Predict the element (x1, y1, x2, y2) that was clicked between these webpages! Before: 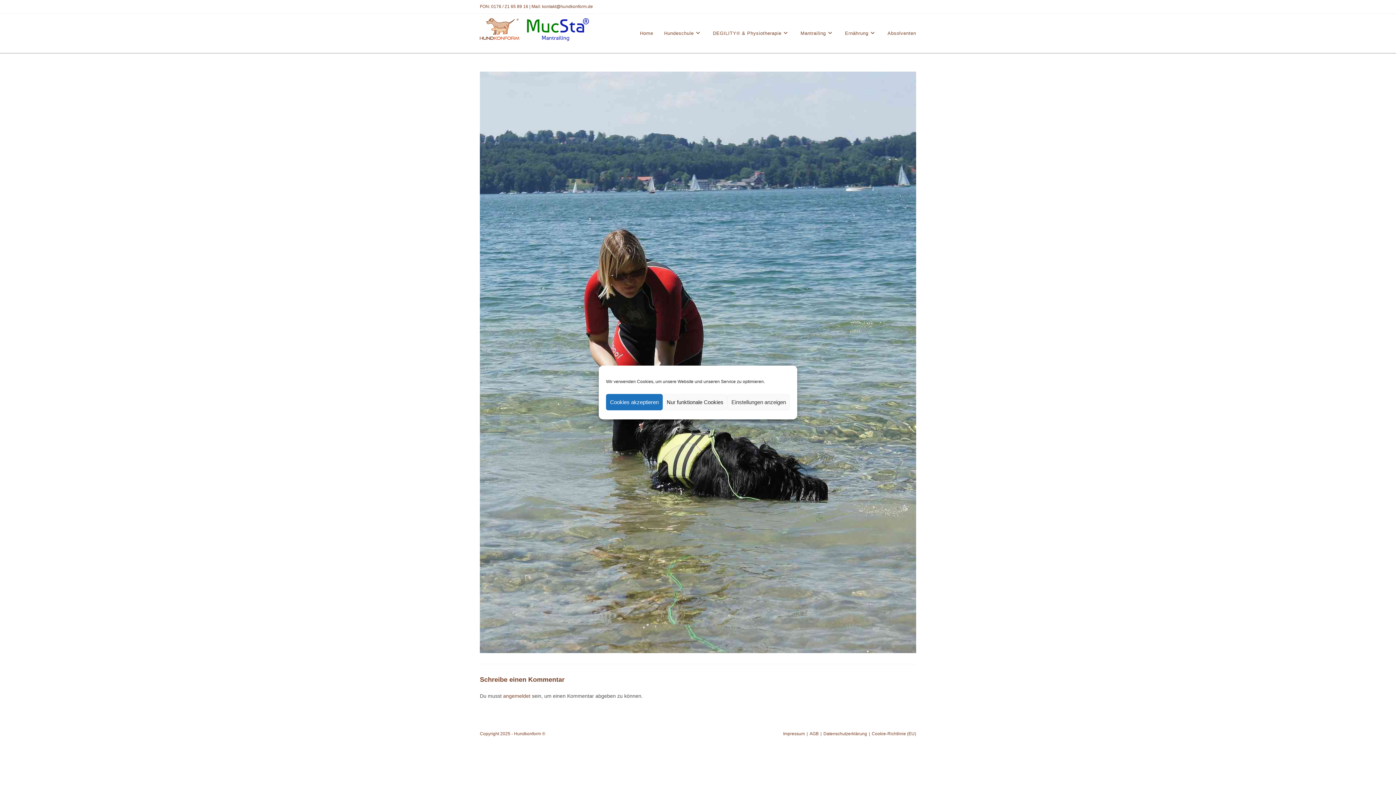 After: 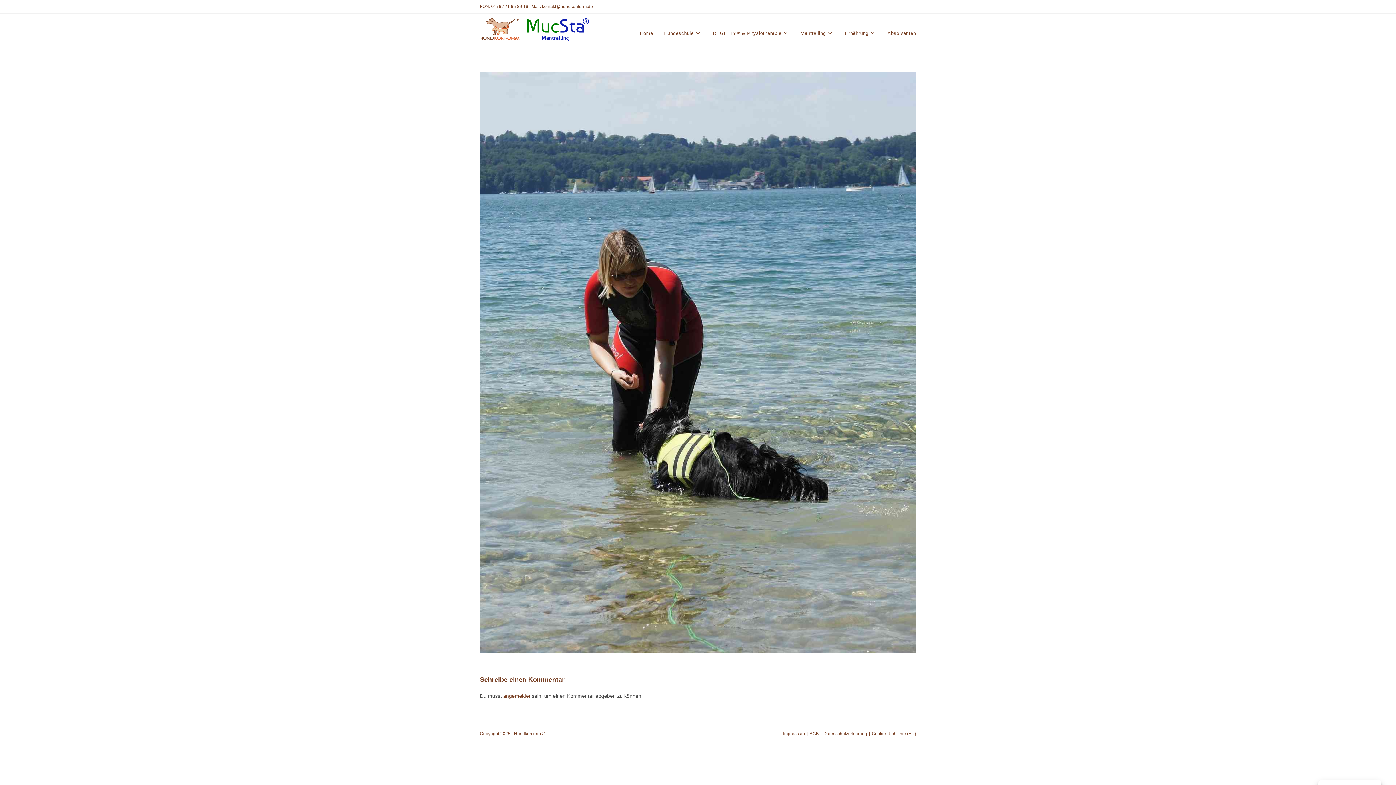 Action: label: Nur funktionale Cookies bbox: (662, 394, 727, 410)